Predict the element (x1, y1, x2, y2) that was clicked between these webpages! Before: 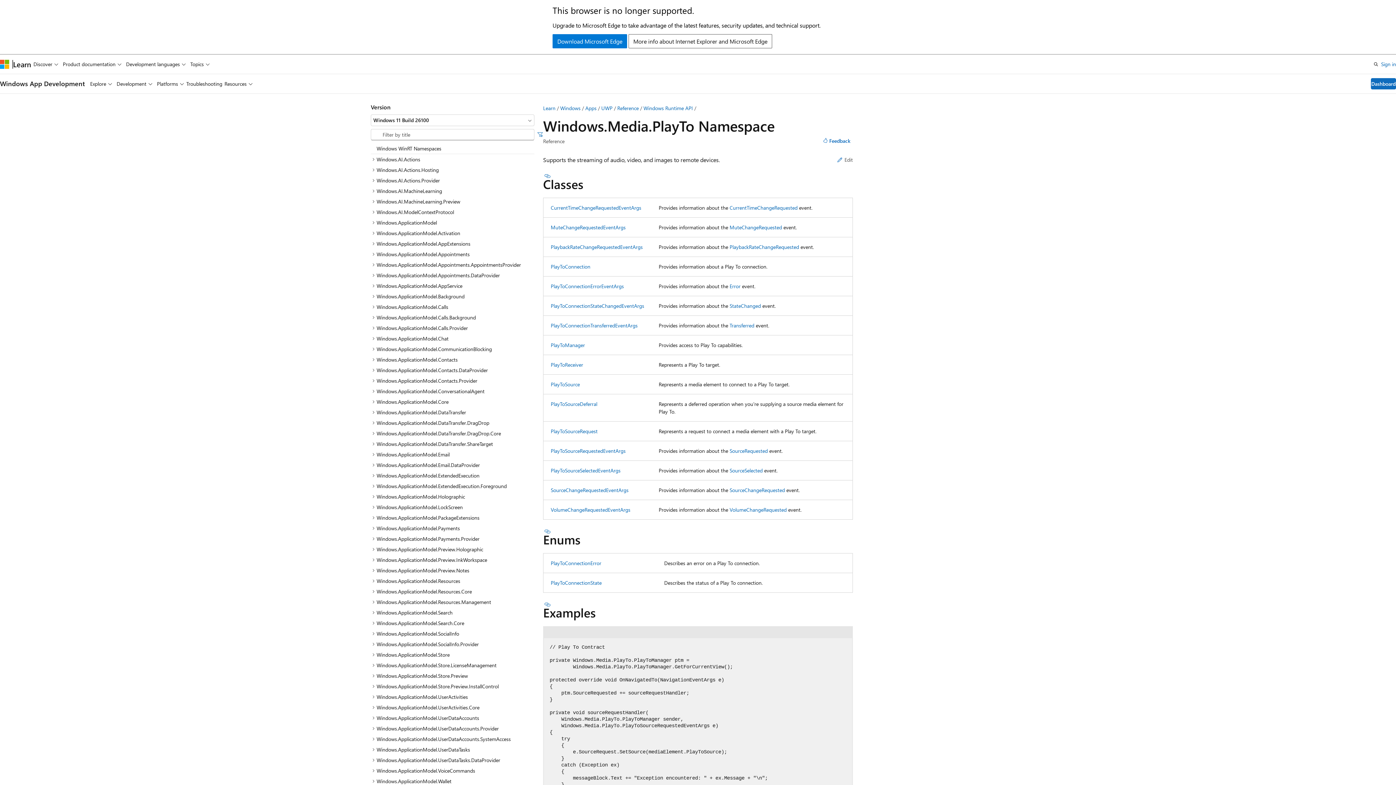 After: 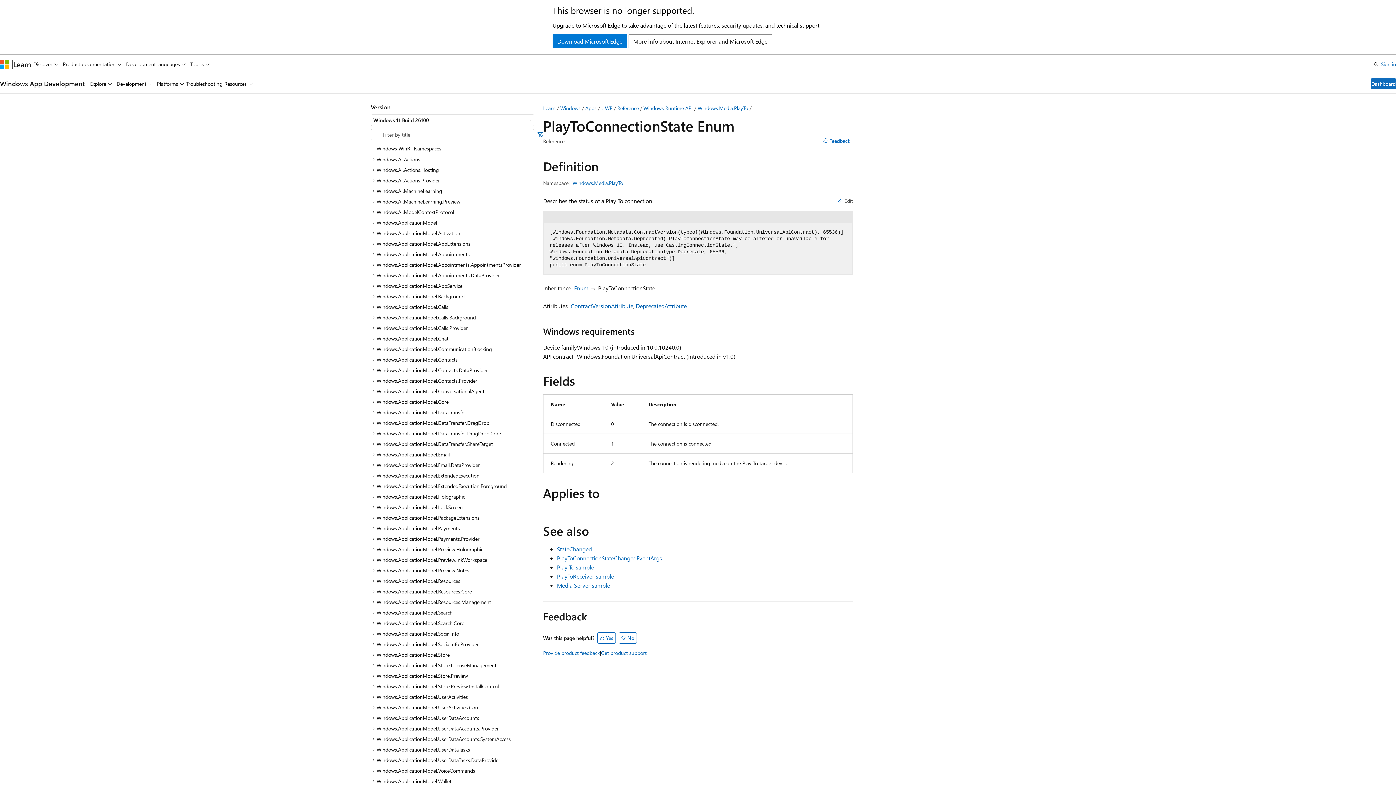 Action: bbox: (550, 579, 601, 586) label: PlayToConnectionState